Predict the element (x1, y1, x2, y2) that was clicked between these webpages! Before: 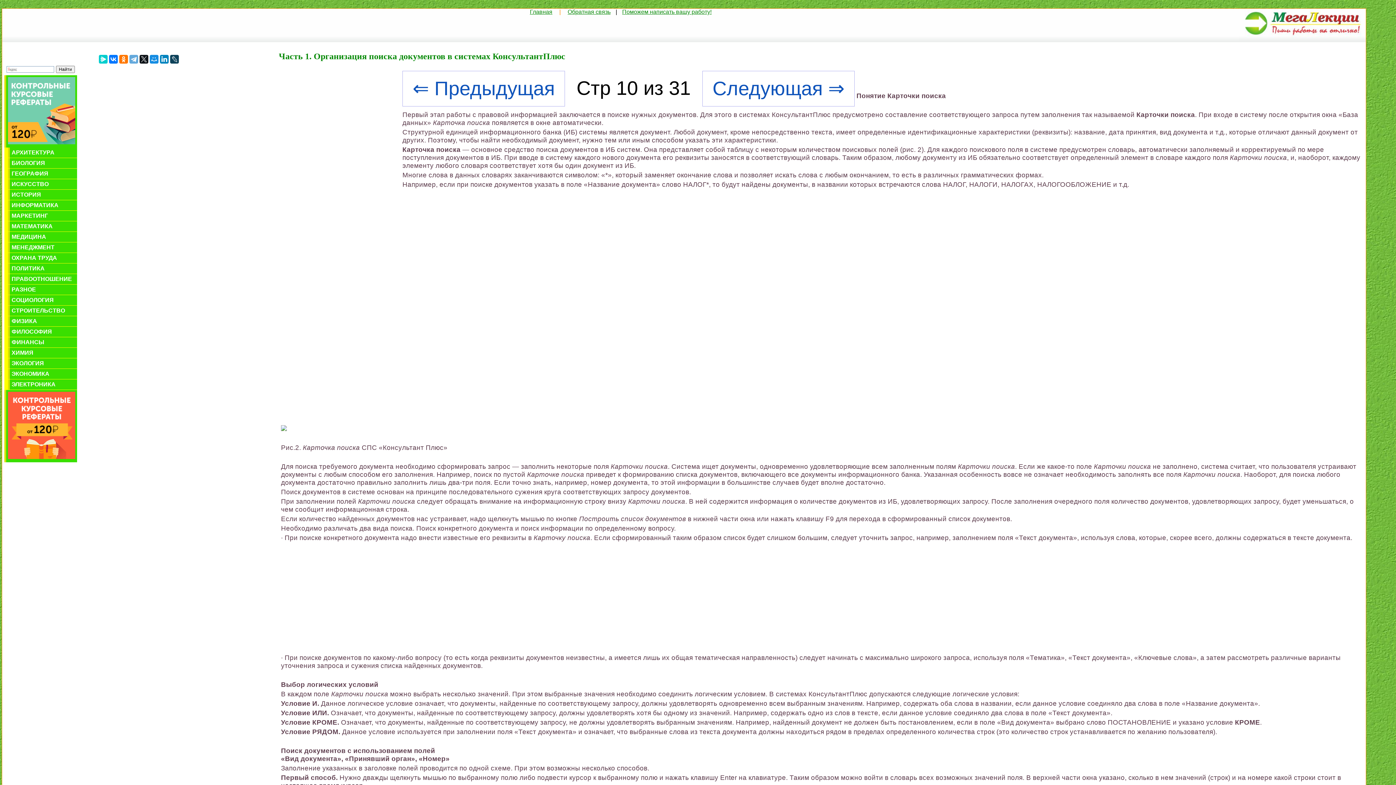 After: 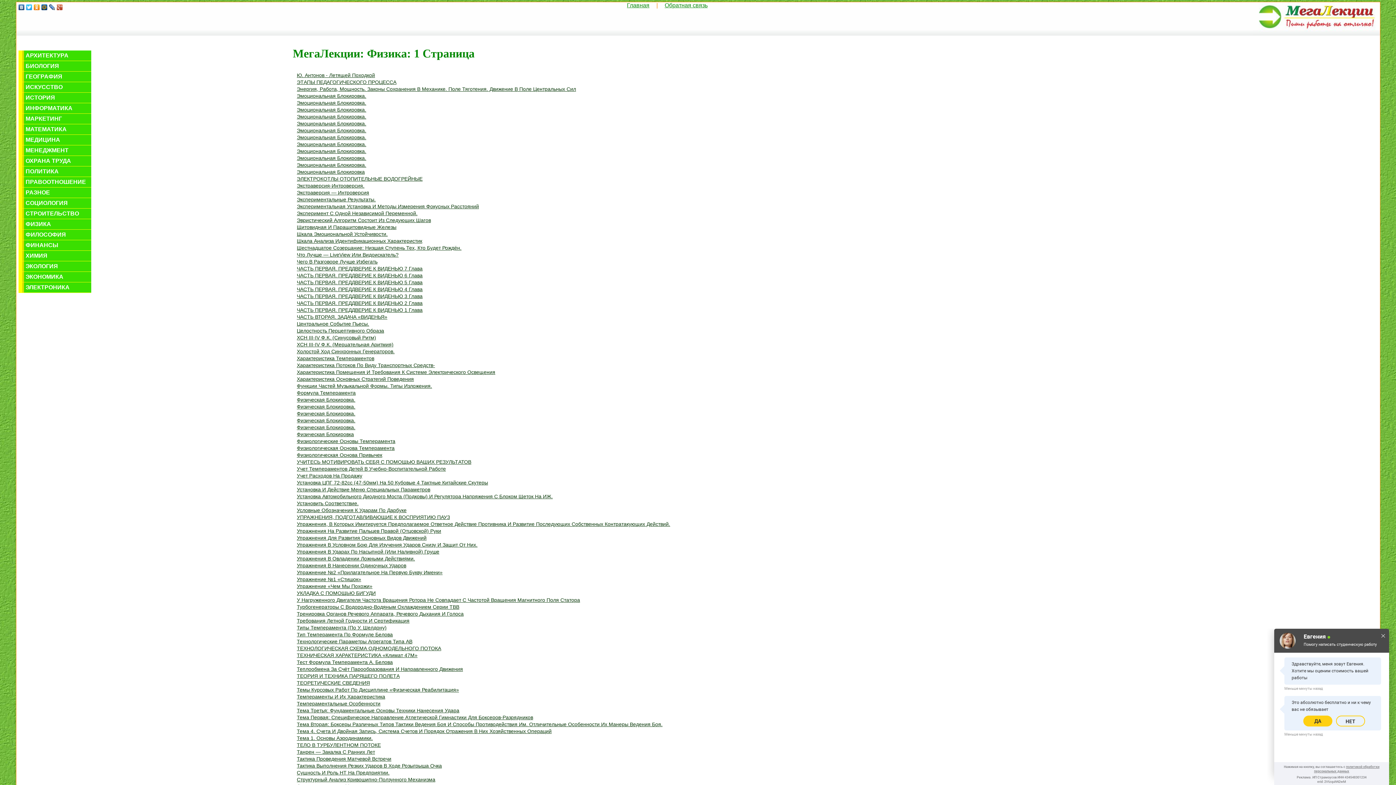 Action: bbox: (8, 316, 77, 326) label: ФИЗИКА